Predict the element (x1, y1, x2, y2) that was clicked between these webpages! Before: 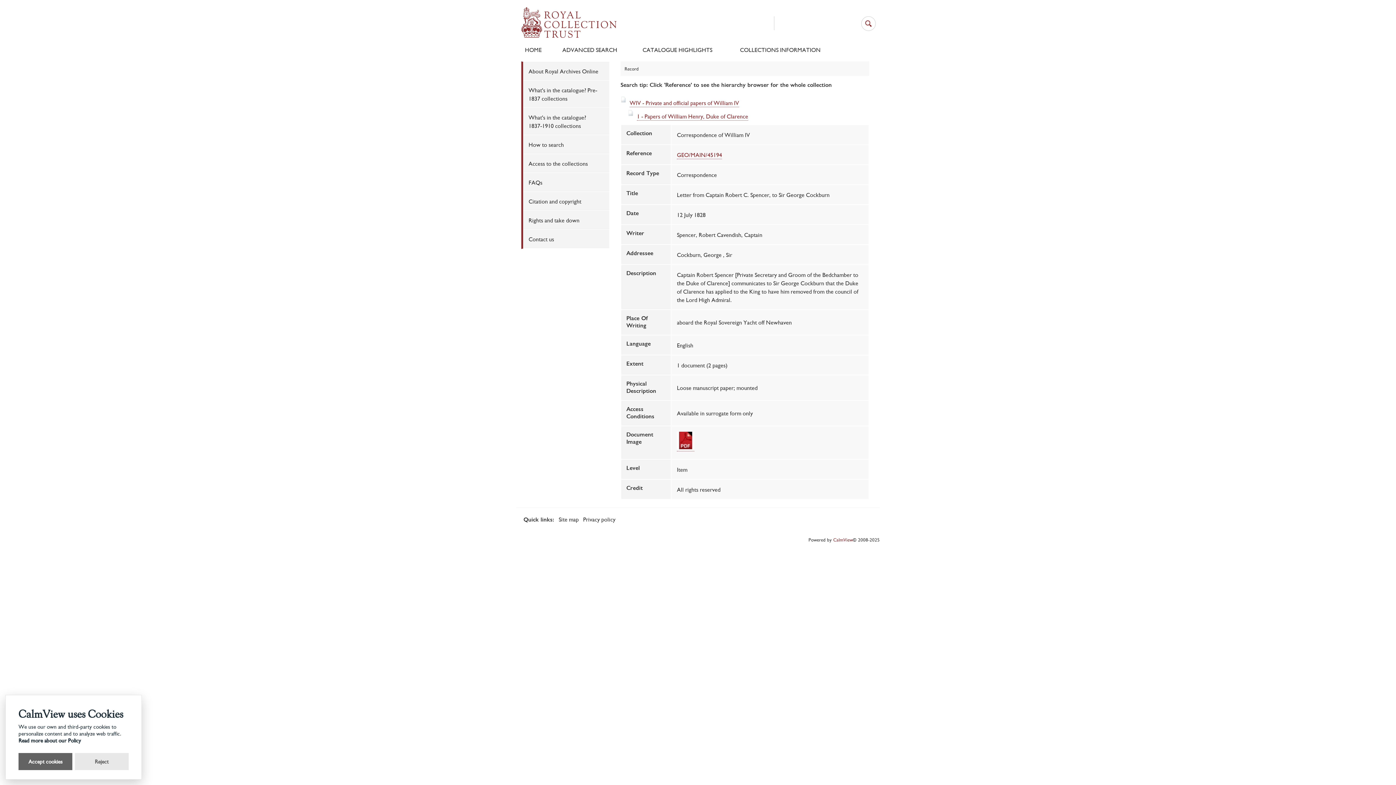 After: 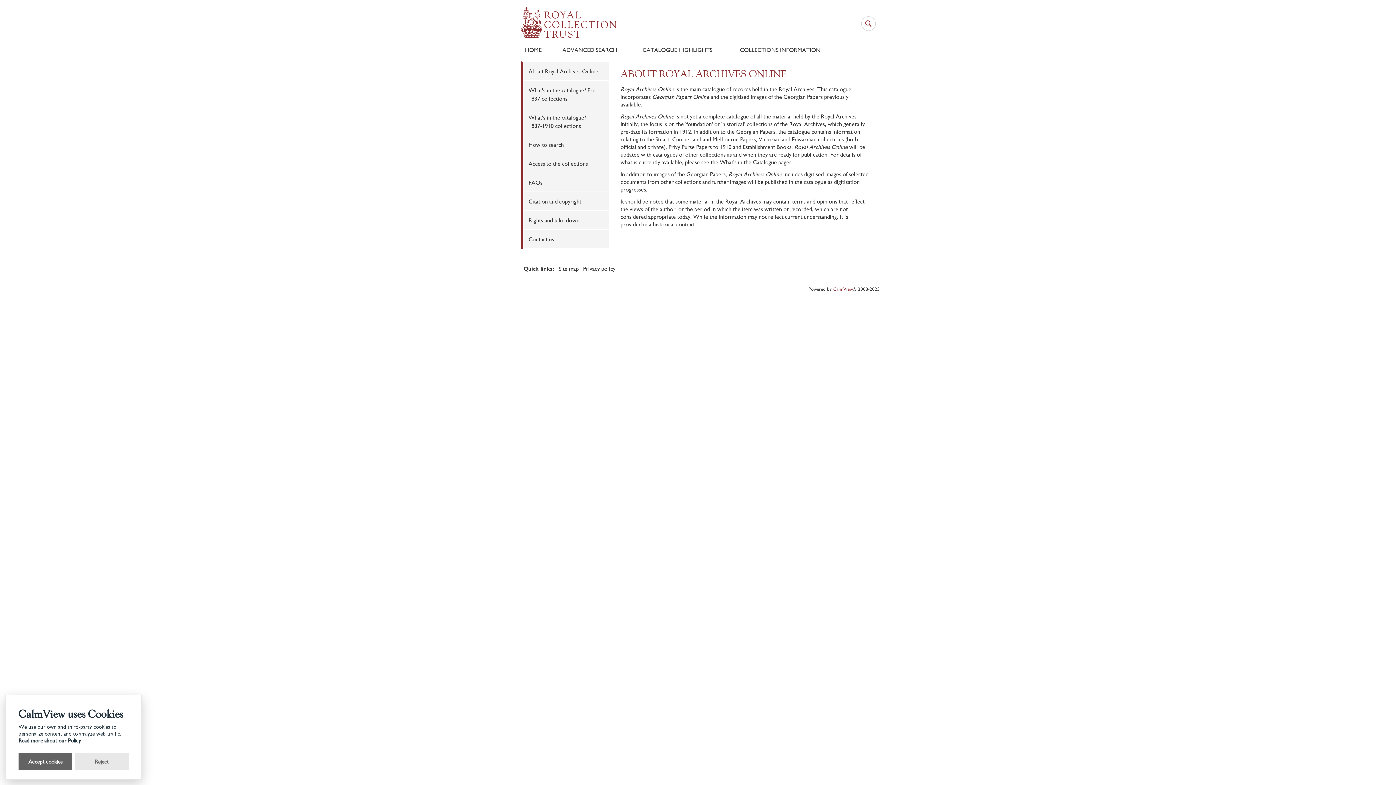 Action: bbox: (528, 66, 598, 75) label: About Royal Archives Online